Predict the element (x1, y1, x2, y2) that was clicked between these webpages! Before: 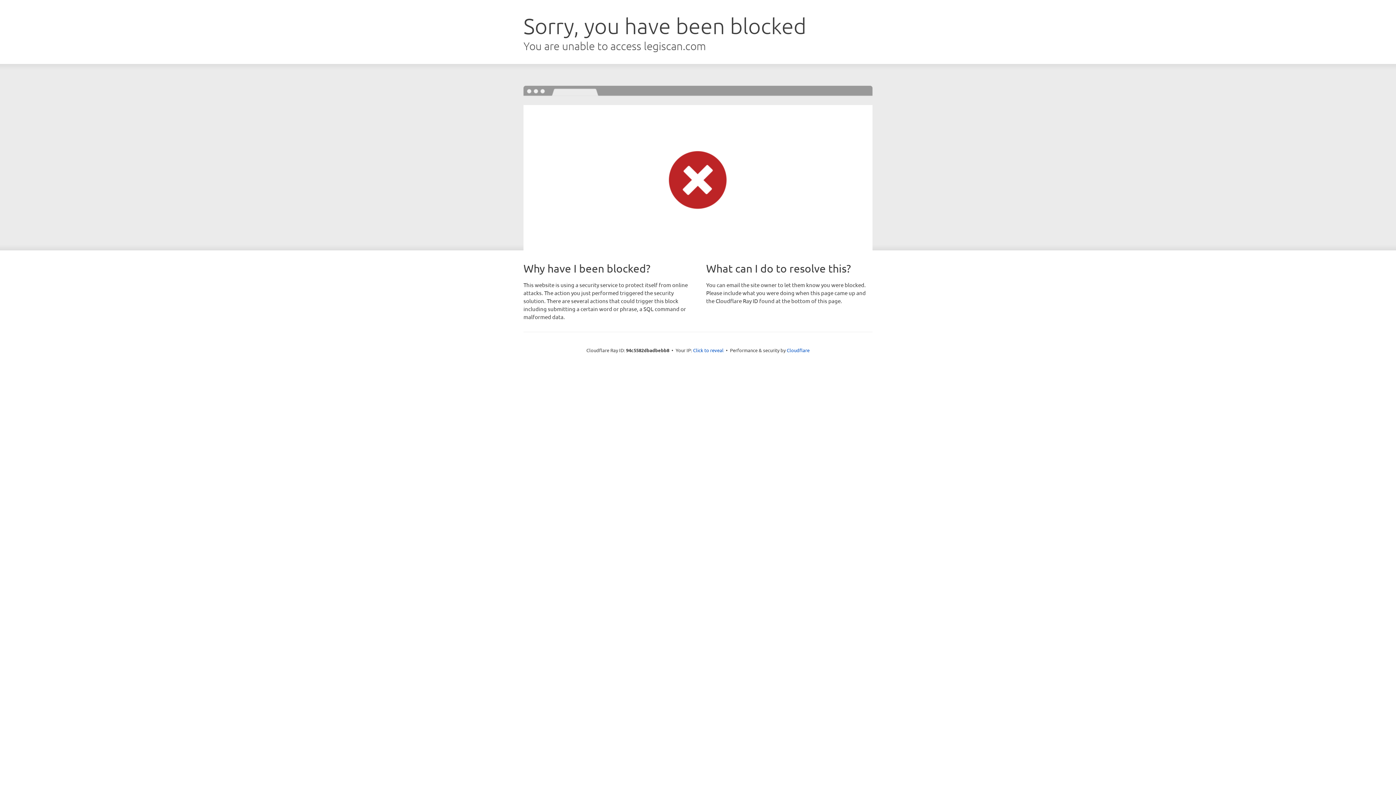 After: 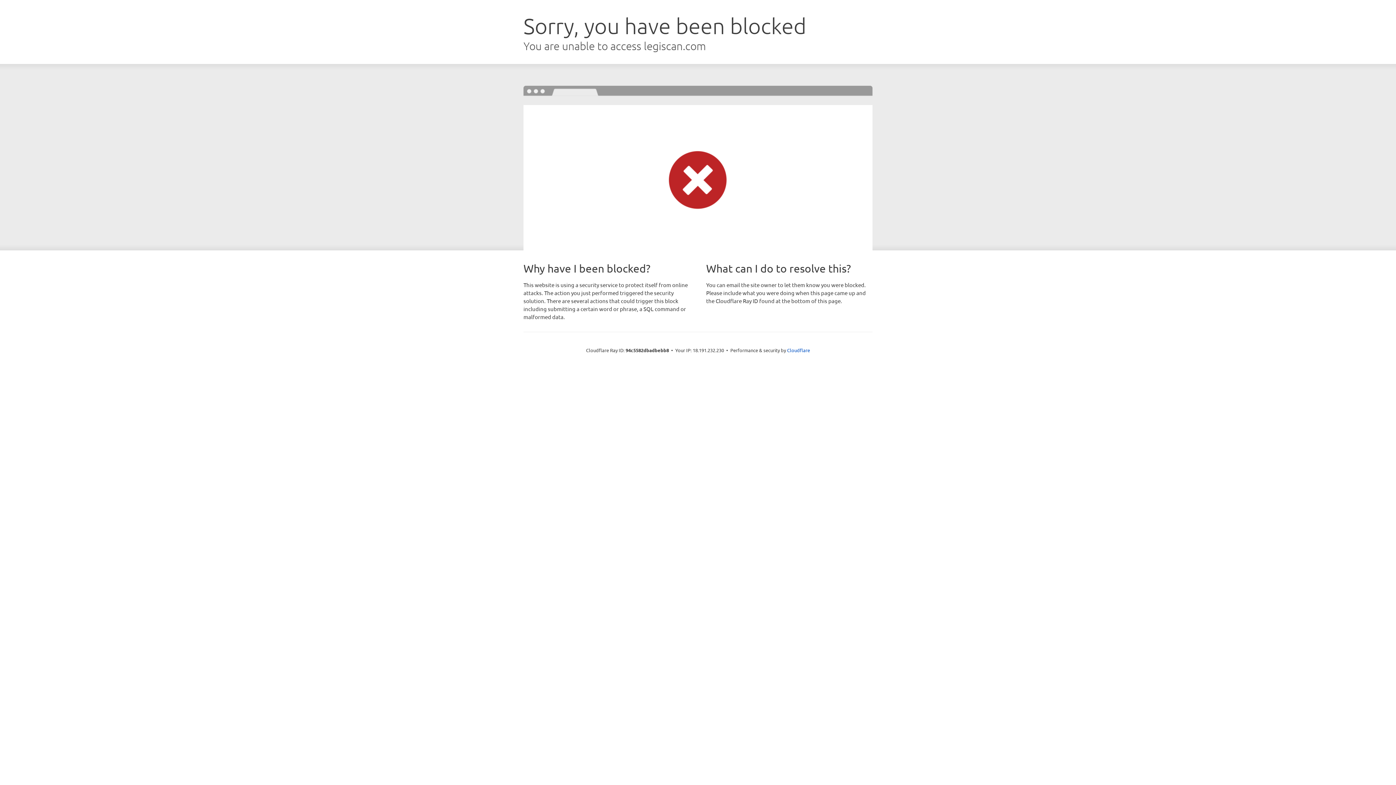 Action: bbox: (693, 346, 723, 353) label: Click to reveal